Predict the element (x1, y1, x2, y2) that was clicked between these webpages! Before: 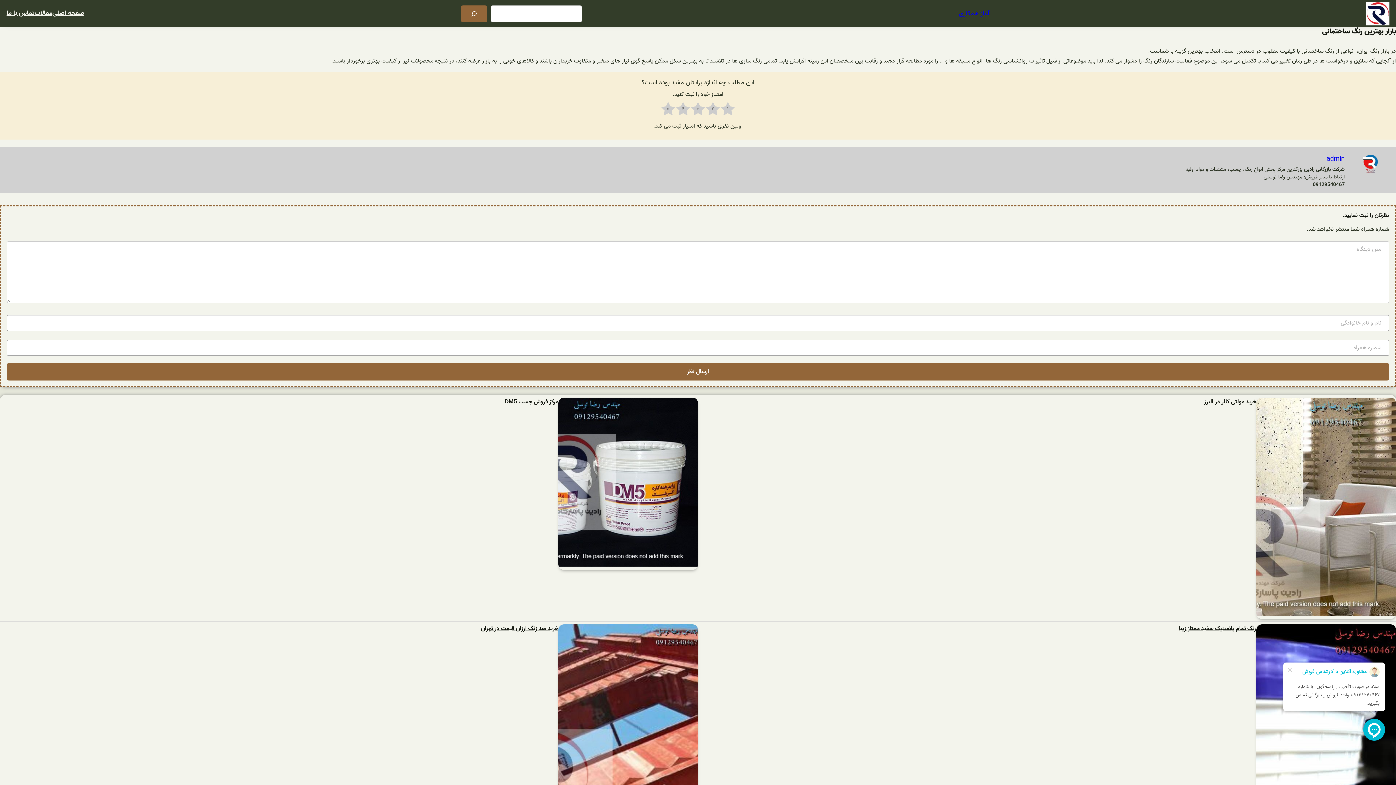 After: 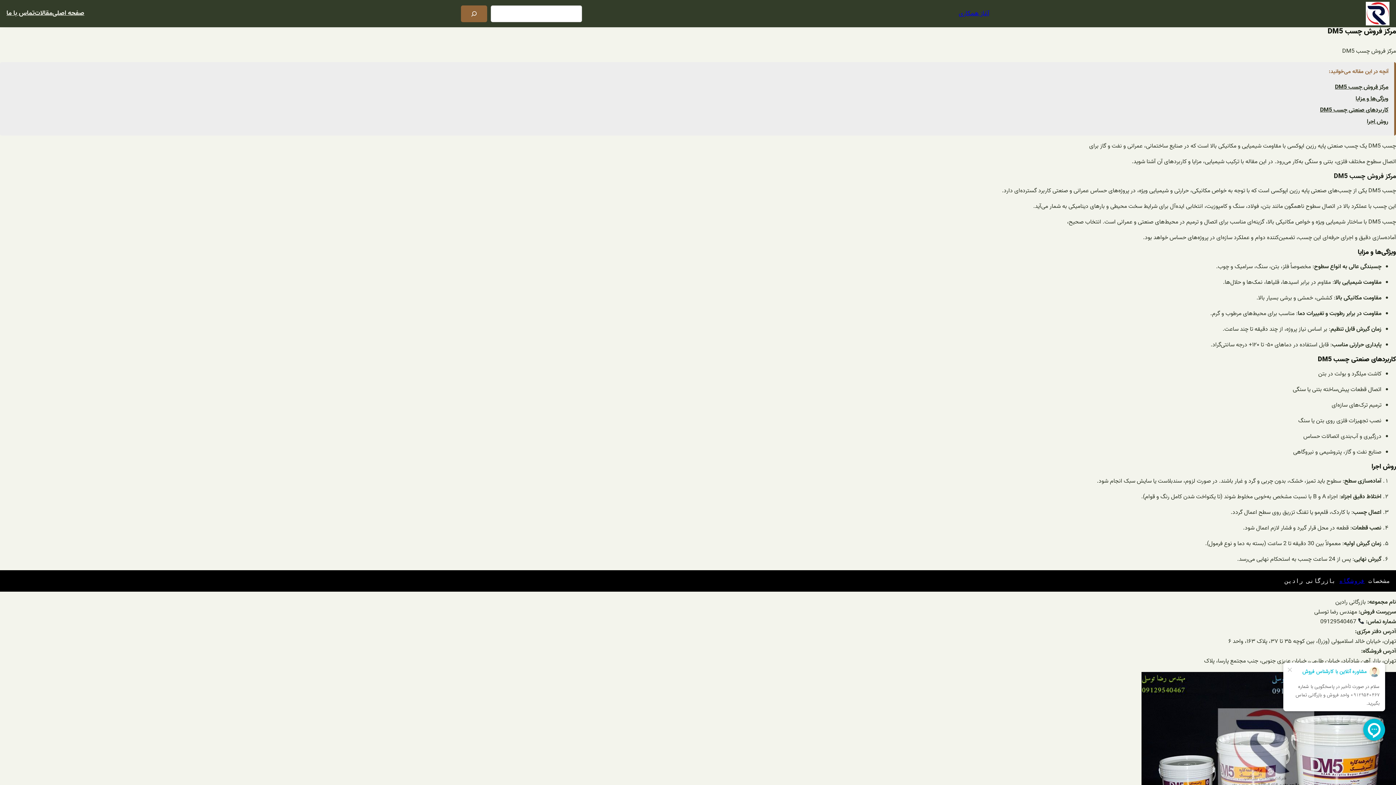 Action: bbox: (558, 397, 698, 570)